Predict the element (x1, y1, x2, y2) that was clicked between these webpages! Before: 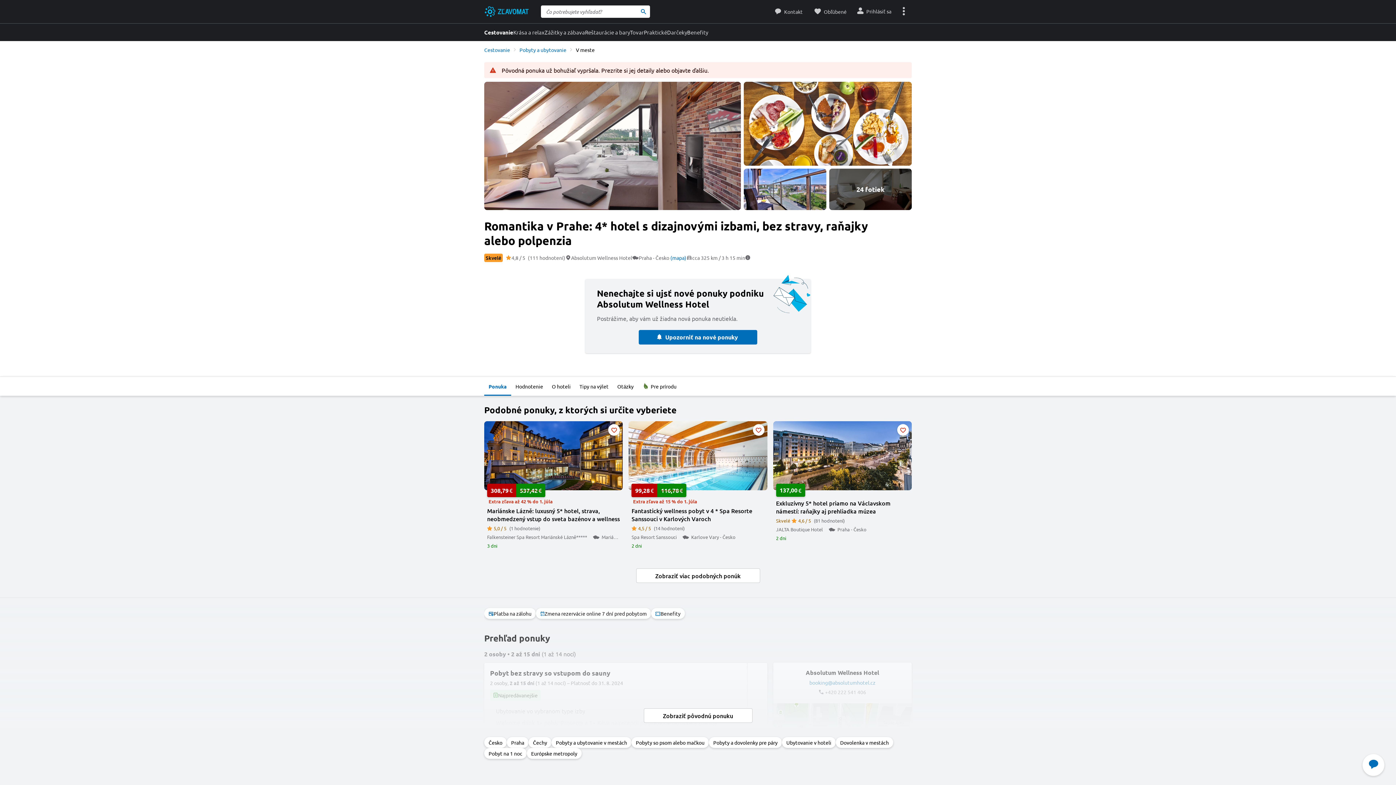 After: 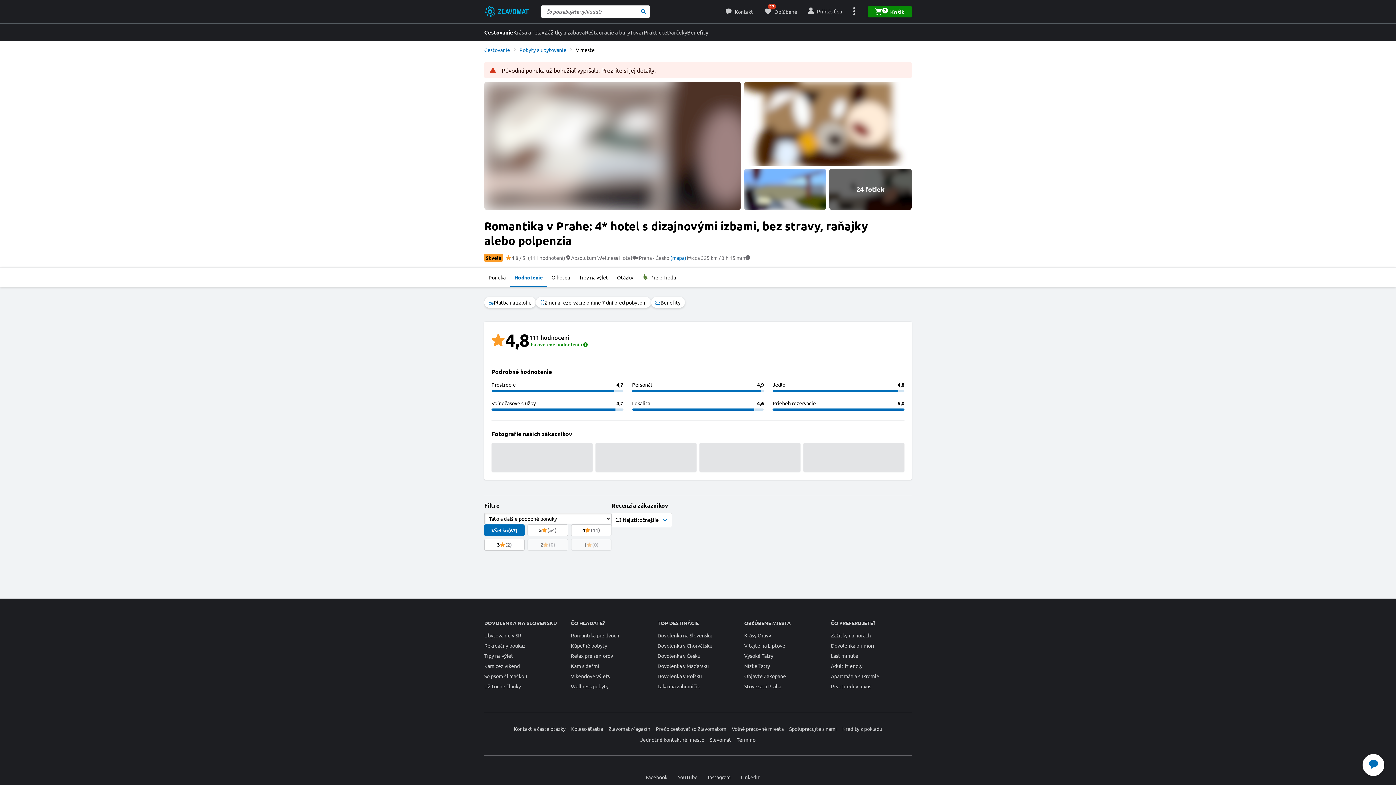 Action: bbox: (511, 253, 565, 261) label: 4,8 / 5 (111 hodnotení)